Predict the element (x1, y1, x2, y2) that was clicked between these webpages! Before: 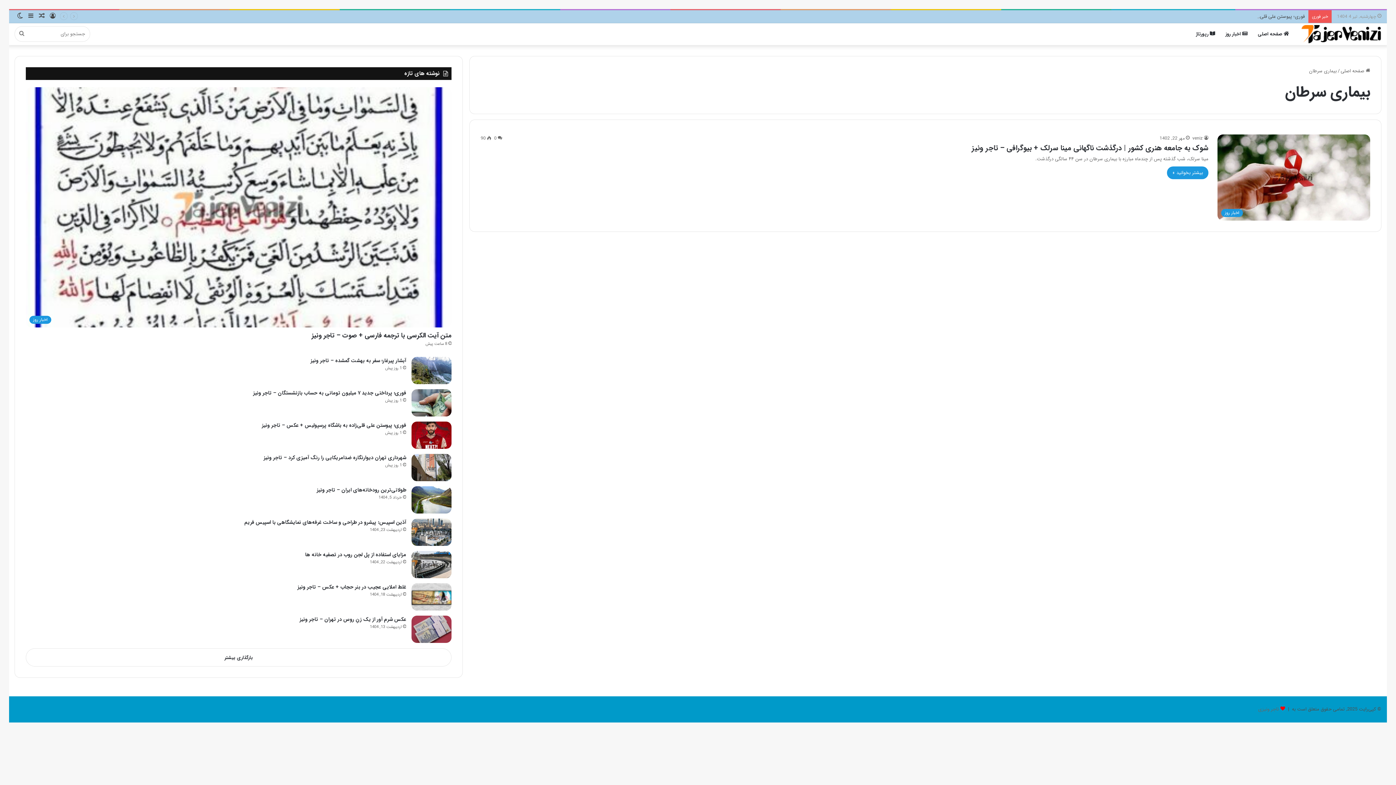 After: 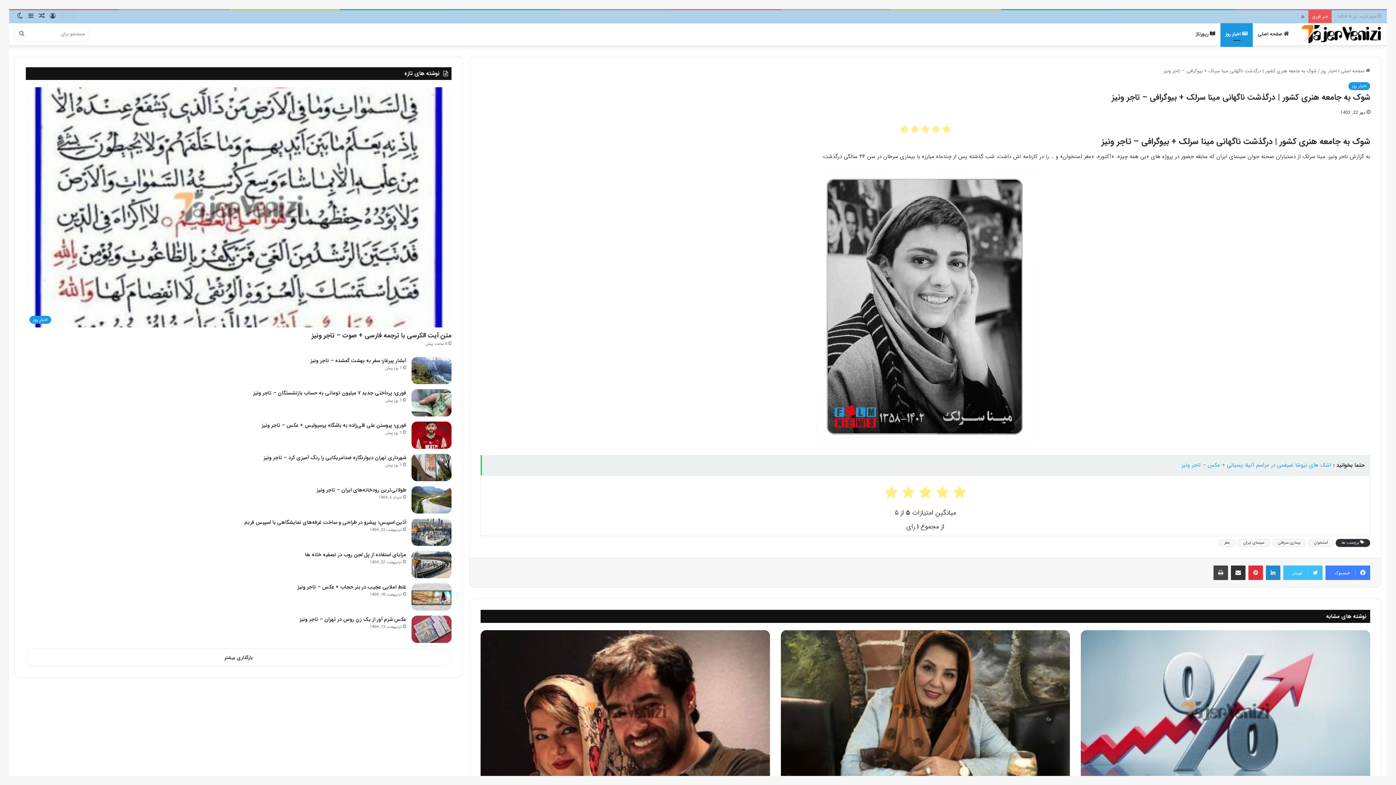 Action: label: شوک به جامعه هنری کشور | درگذشت ناگهانی مینا سرلک + بیوگرافی –   تاجر ونیز bbox: (1217, 134, 1370, 220)